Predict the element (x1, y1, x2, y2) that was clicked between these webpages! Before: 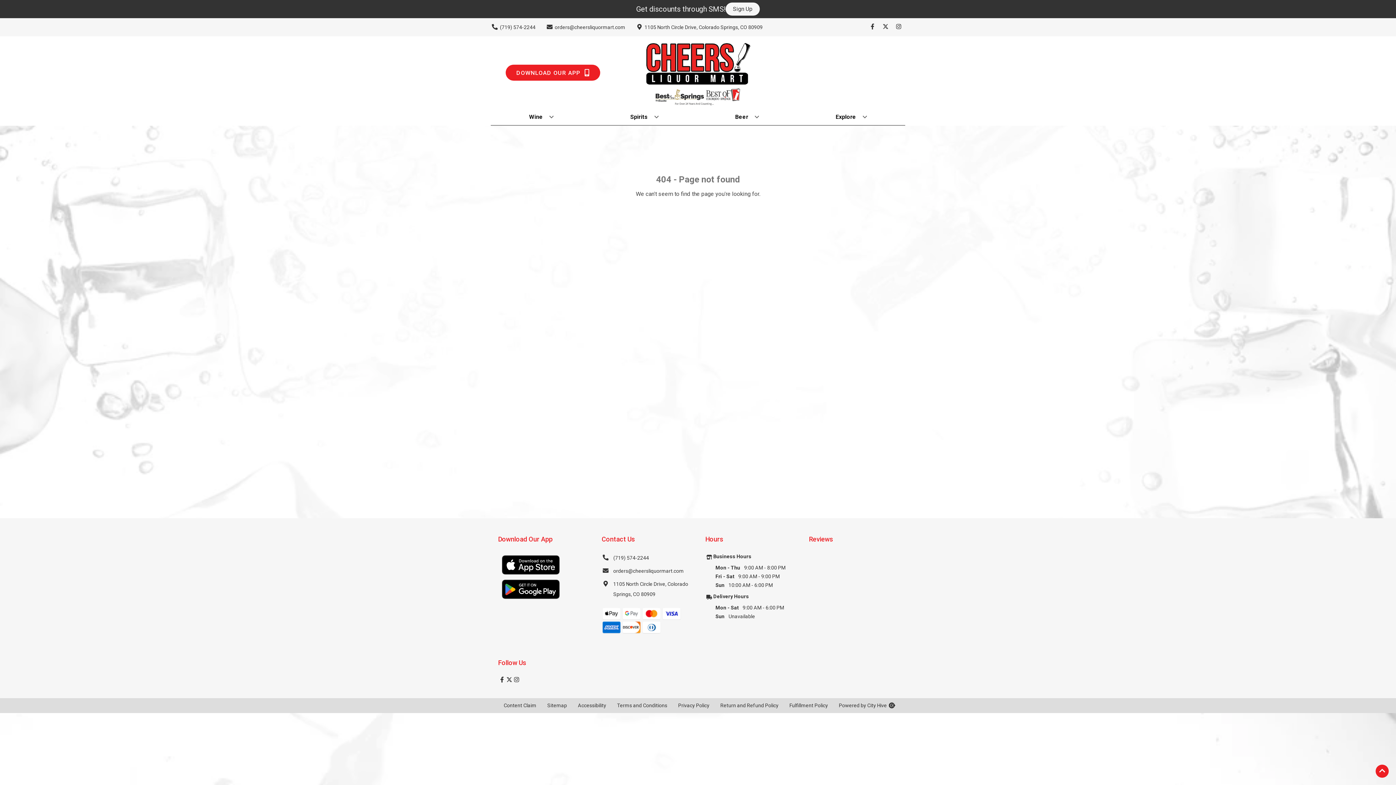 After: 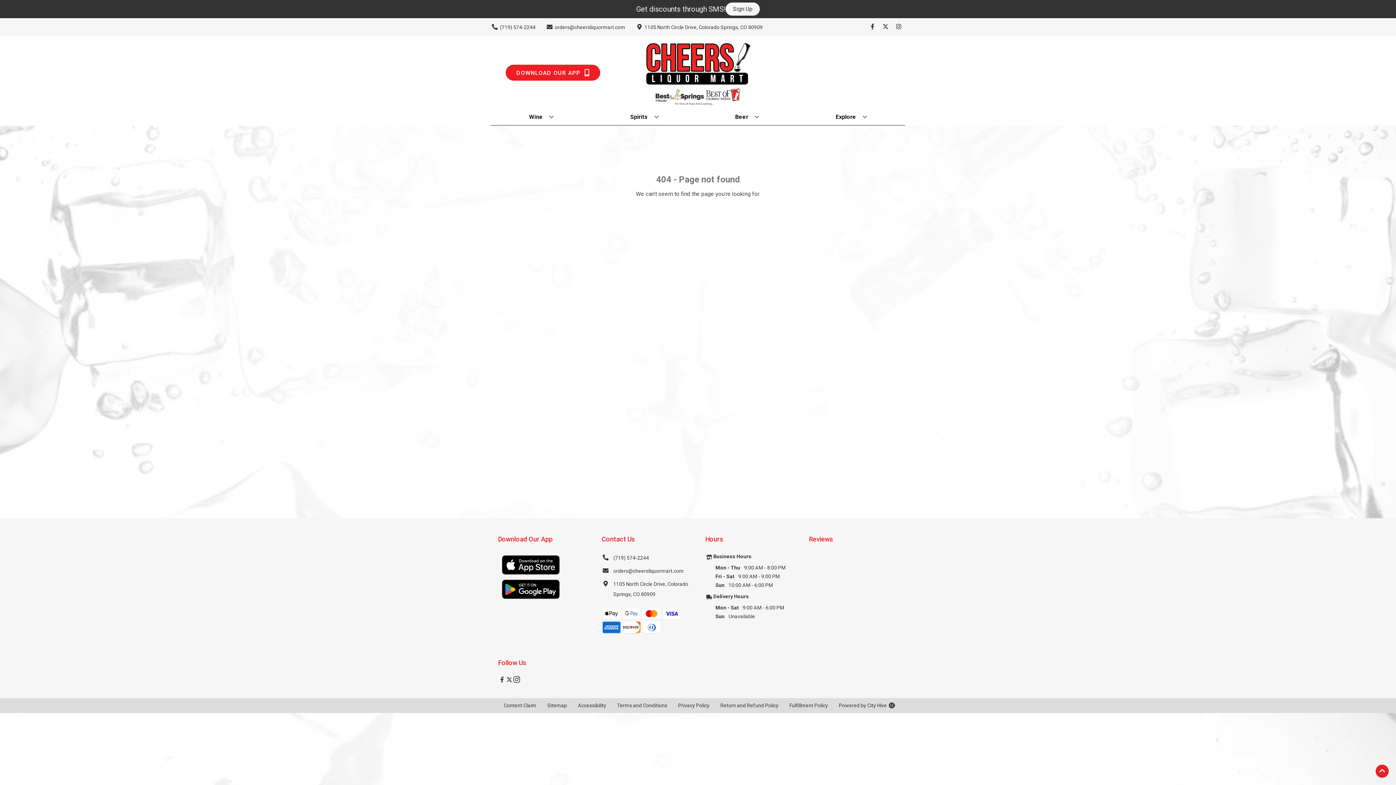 Action: bbox: (512, 676, 520, 684) label: Opens instagram in a new tab